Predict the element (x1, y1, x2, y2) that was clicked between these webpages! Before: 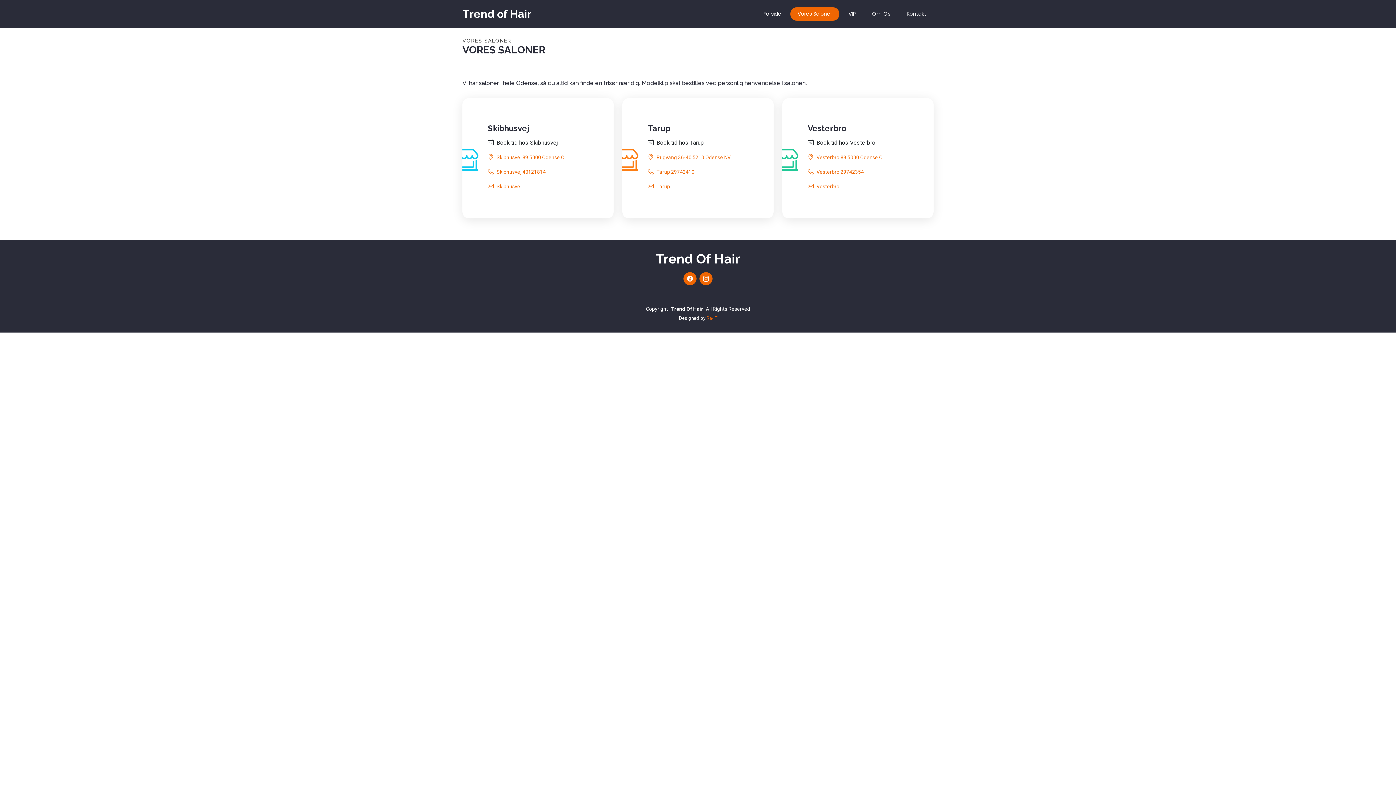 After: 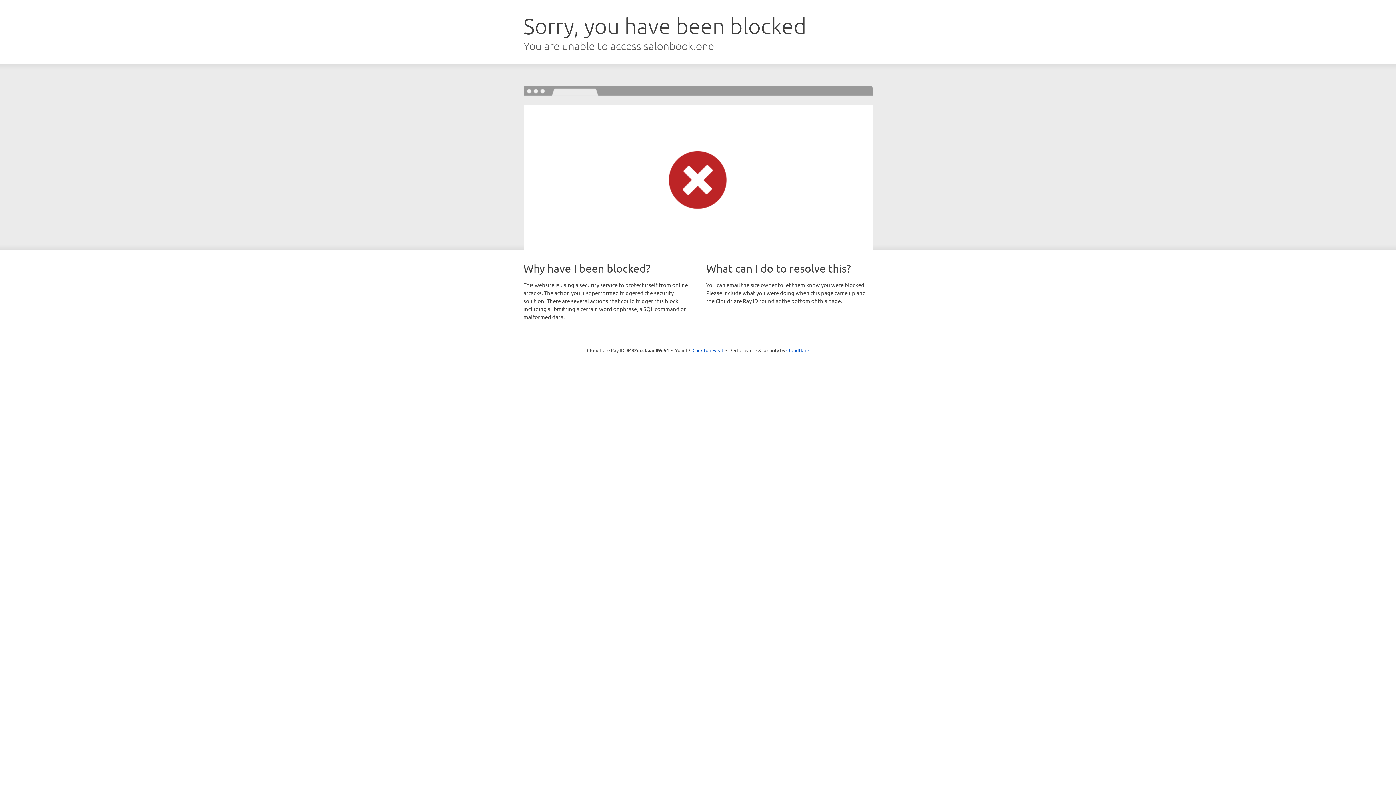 Action: label: Tarup bbox: (648, 123, 762, 133)